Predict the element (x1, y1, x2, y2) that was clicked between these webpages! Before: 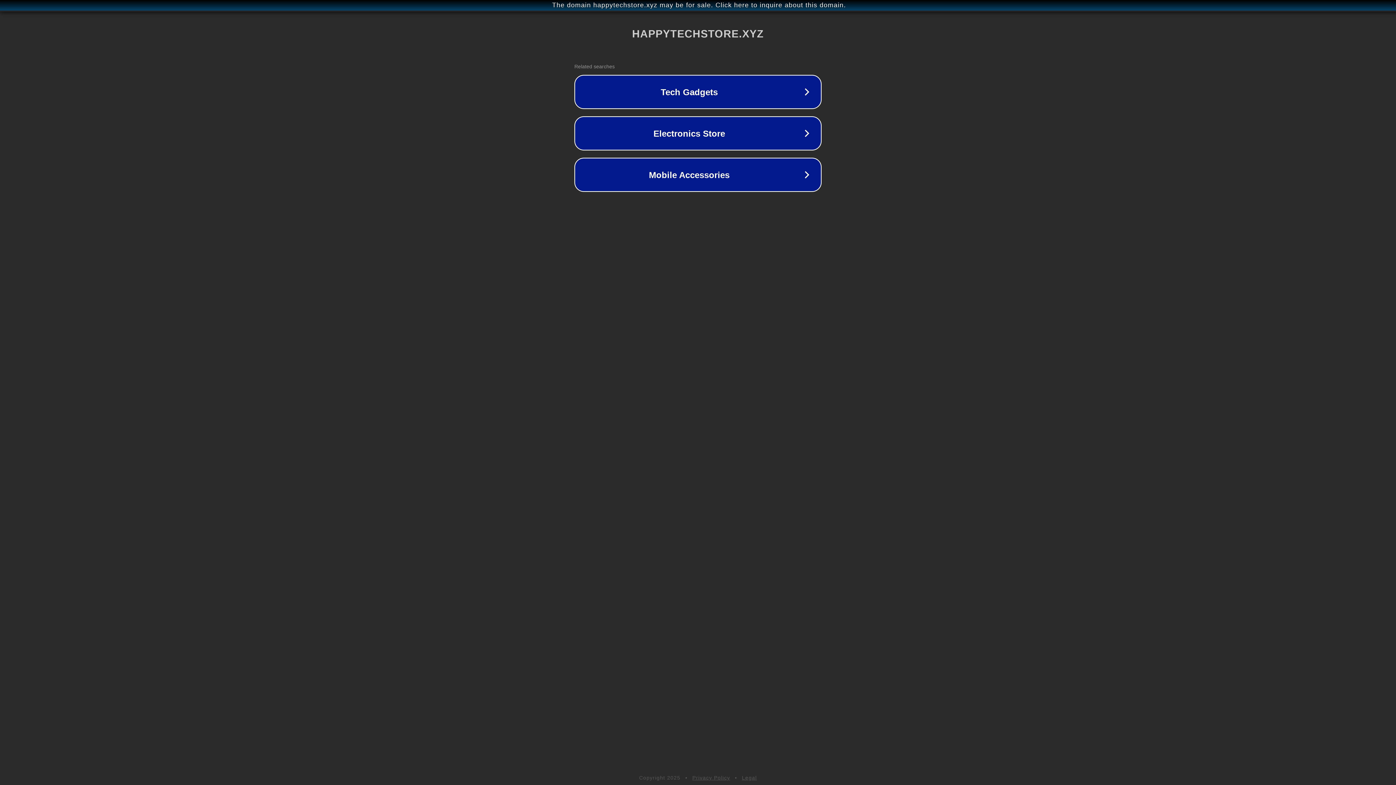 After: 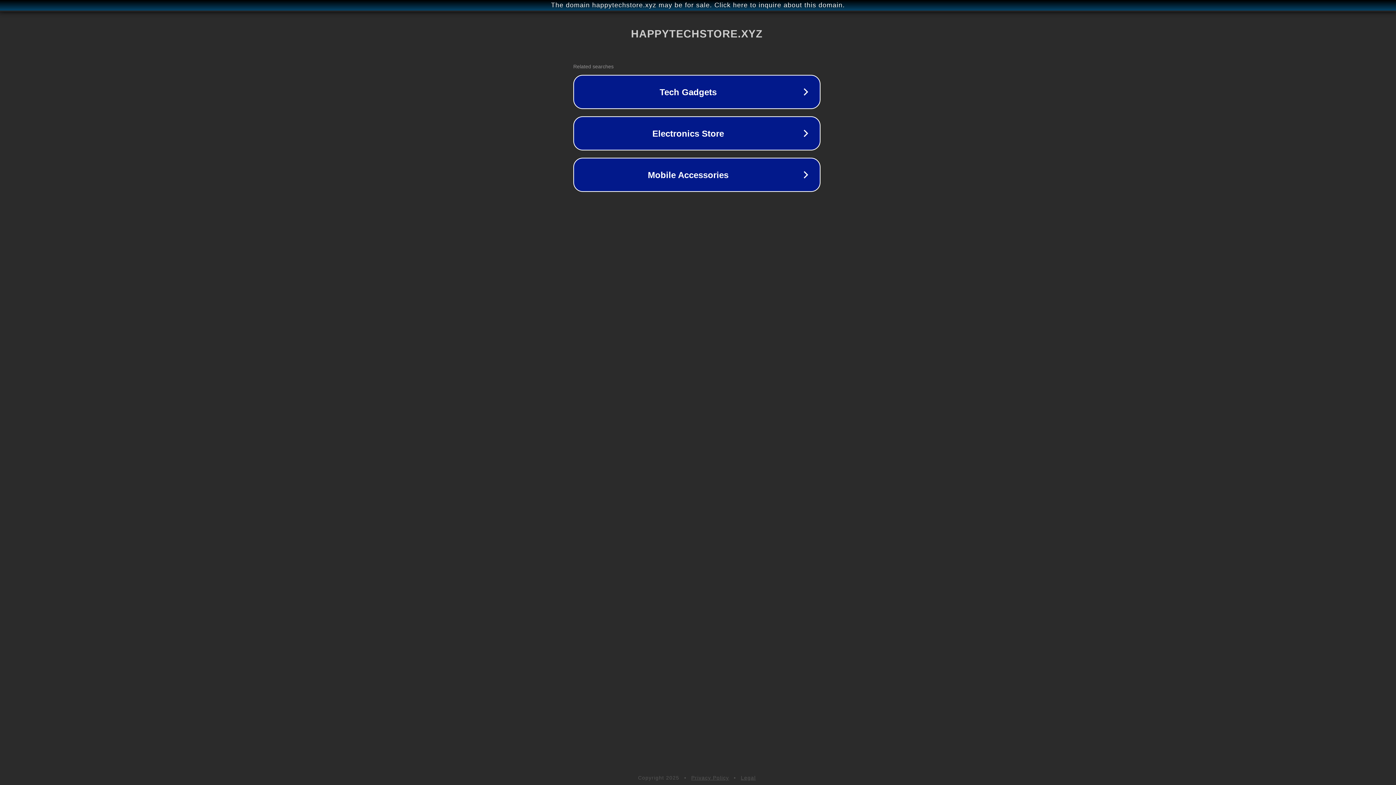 Action: bbox: (1, 1, 1397, 9) label: The domain happytechstore.xyz may be for sale. Click here to inquire about this domain.